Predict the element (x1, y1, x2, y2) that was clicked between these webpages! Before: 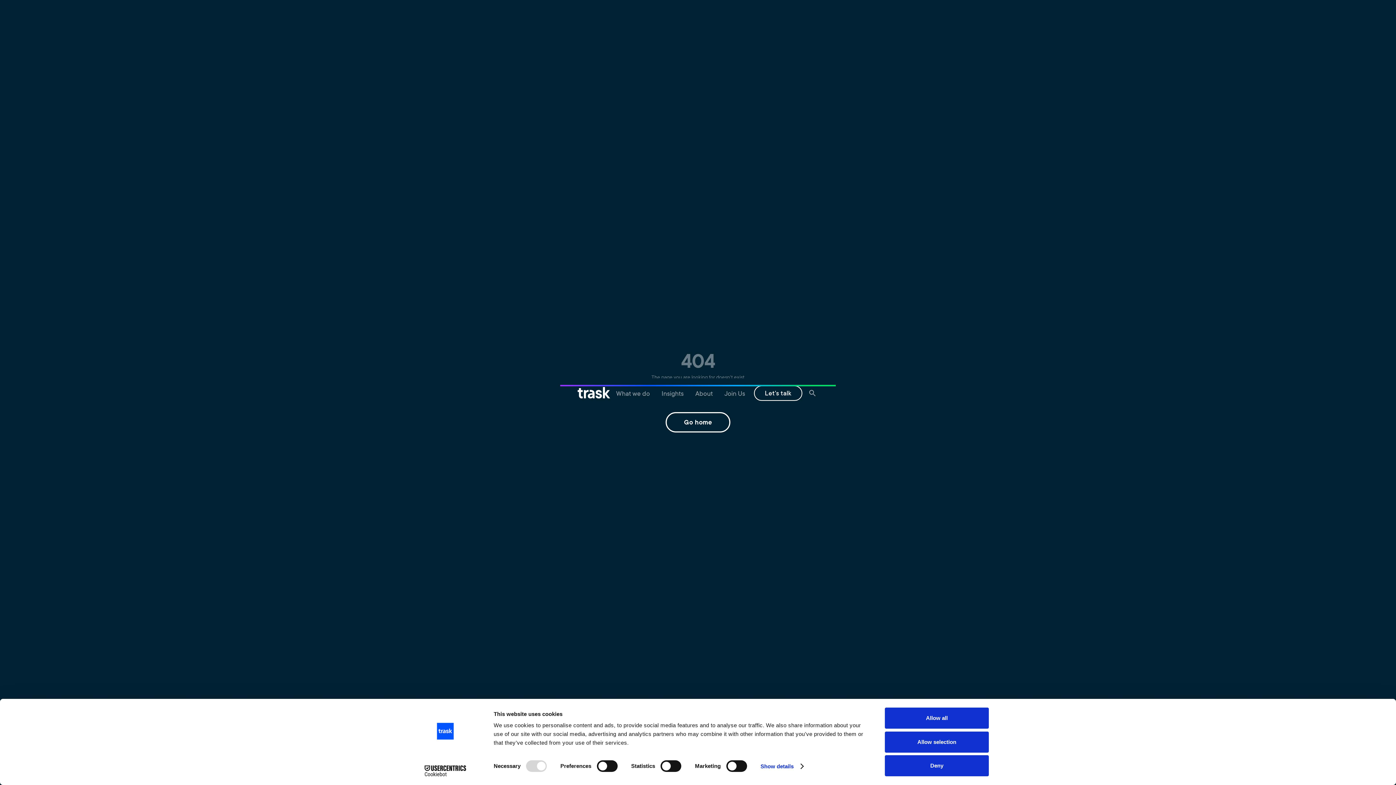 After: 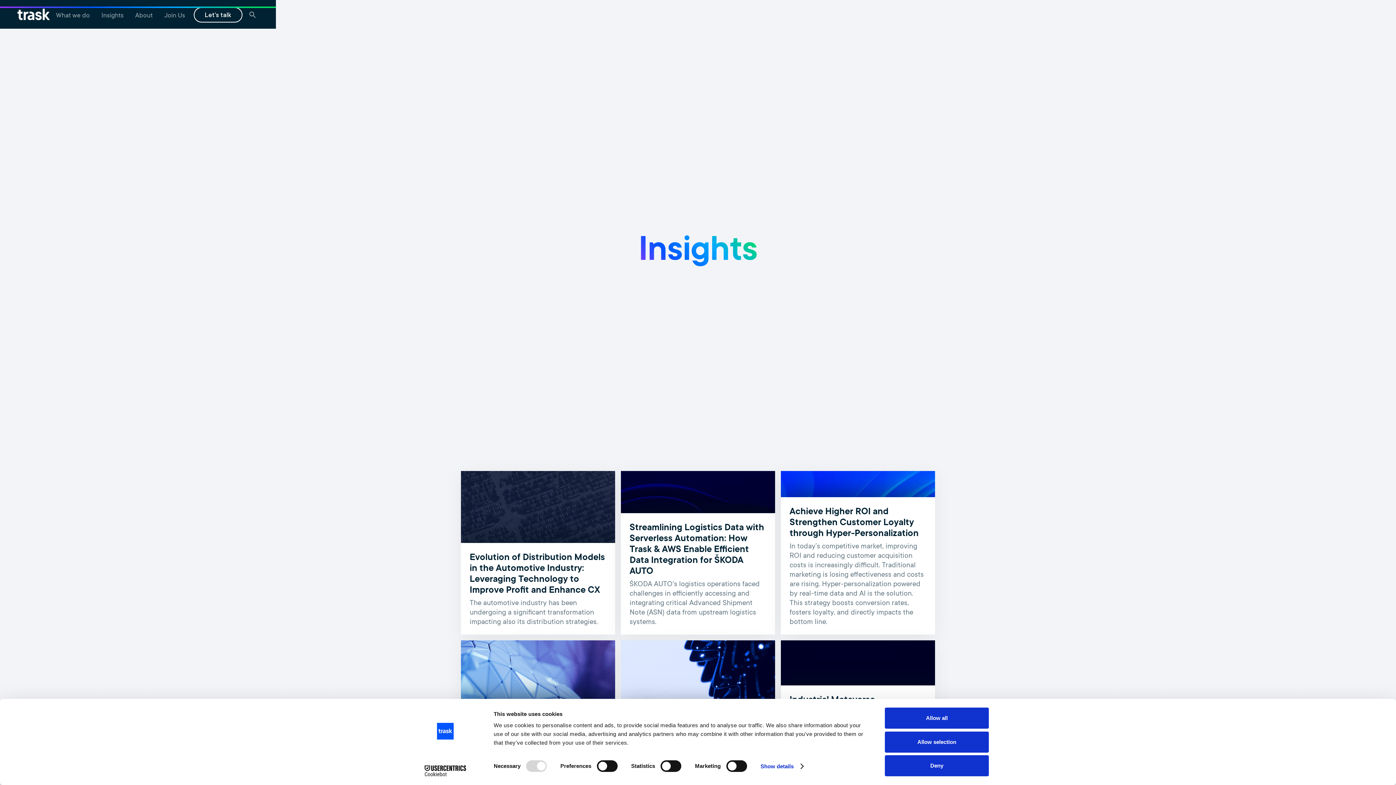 Action: bbox: (655, 384, 689, 401) label: Insights